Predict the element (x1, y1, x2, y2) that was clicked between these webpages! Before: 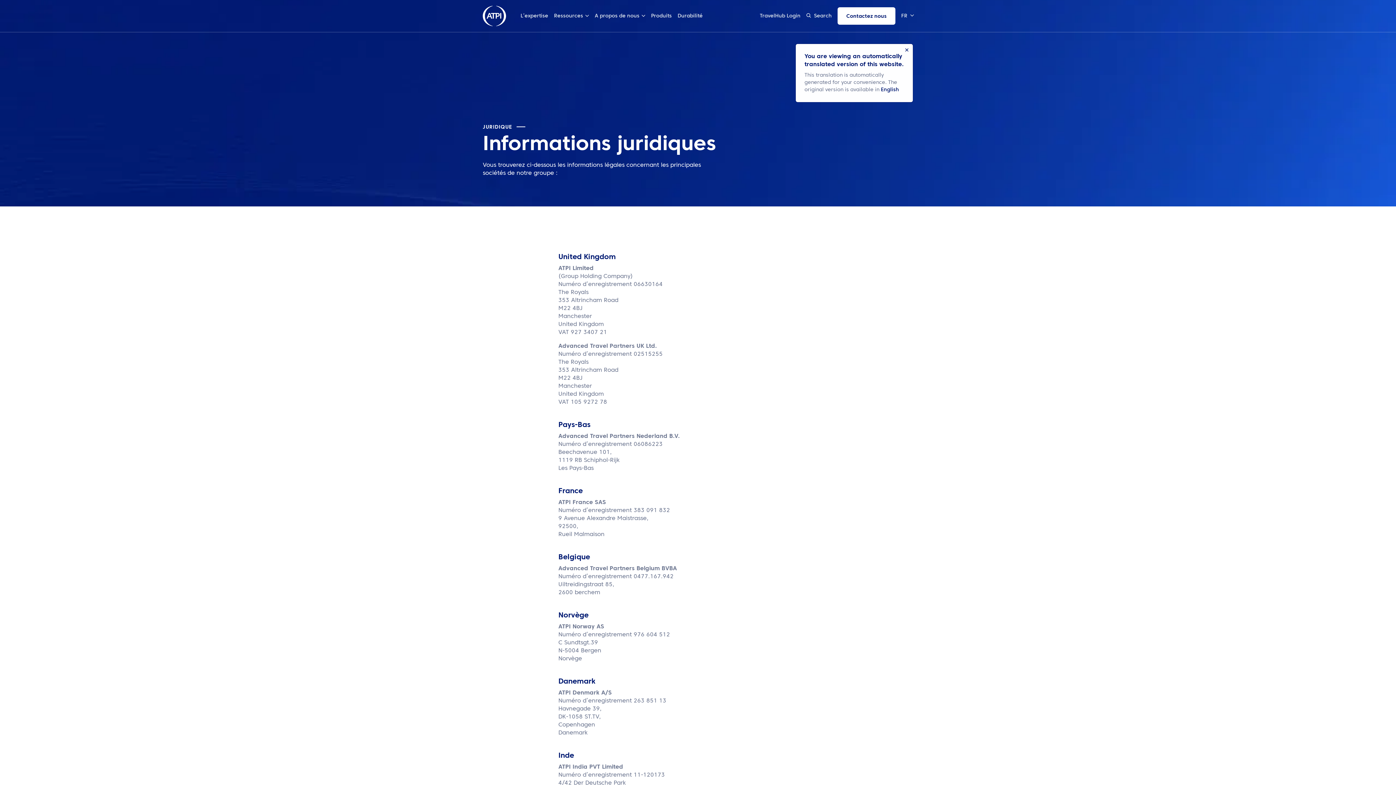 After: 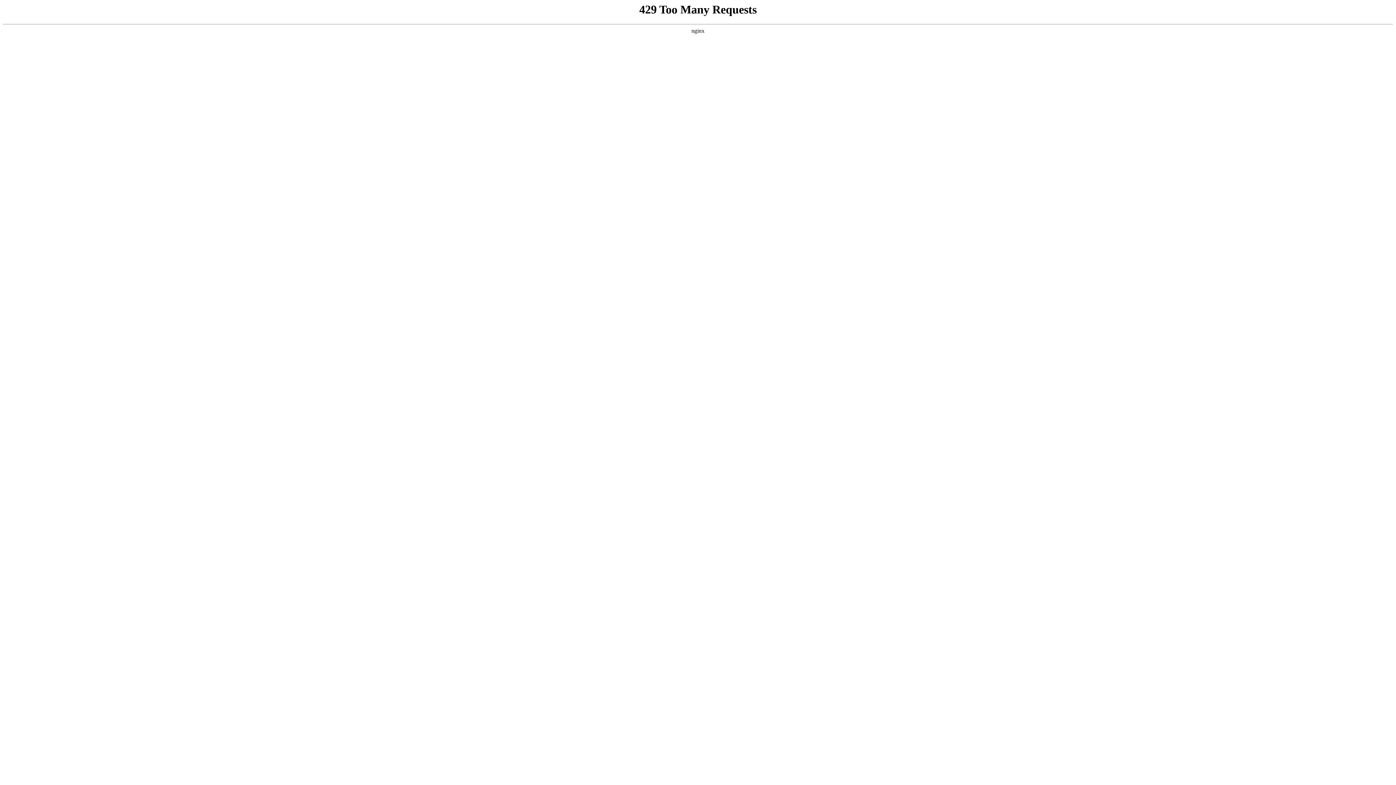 Action: label: Produits bbox: (651, 12, 672, 19)